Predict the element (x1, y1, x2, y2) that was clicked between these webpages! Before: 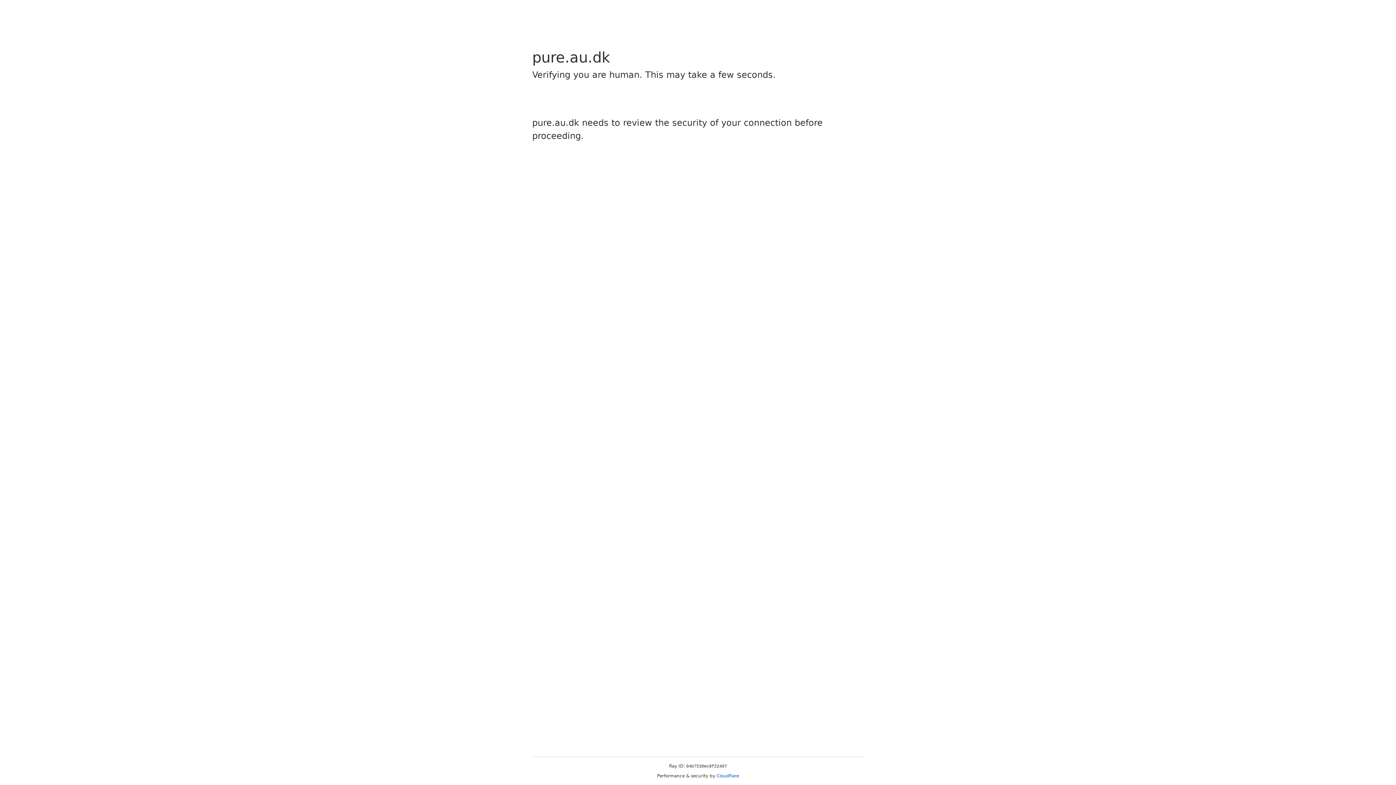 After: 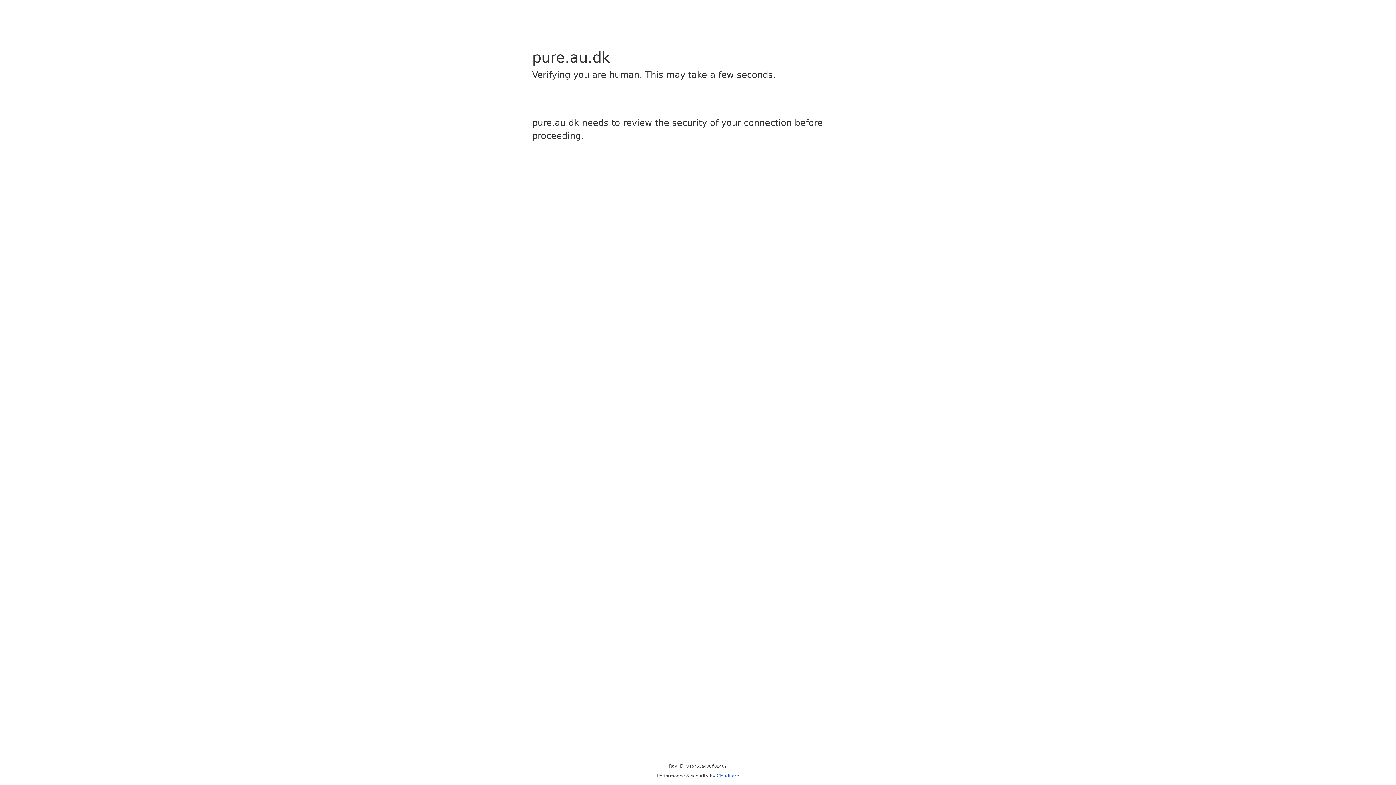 Action: bbox: (716, 773, 739, 778) label: Cloudflare